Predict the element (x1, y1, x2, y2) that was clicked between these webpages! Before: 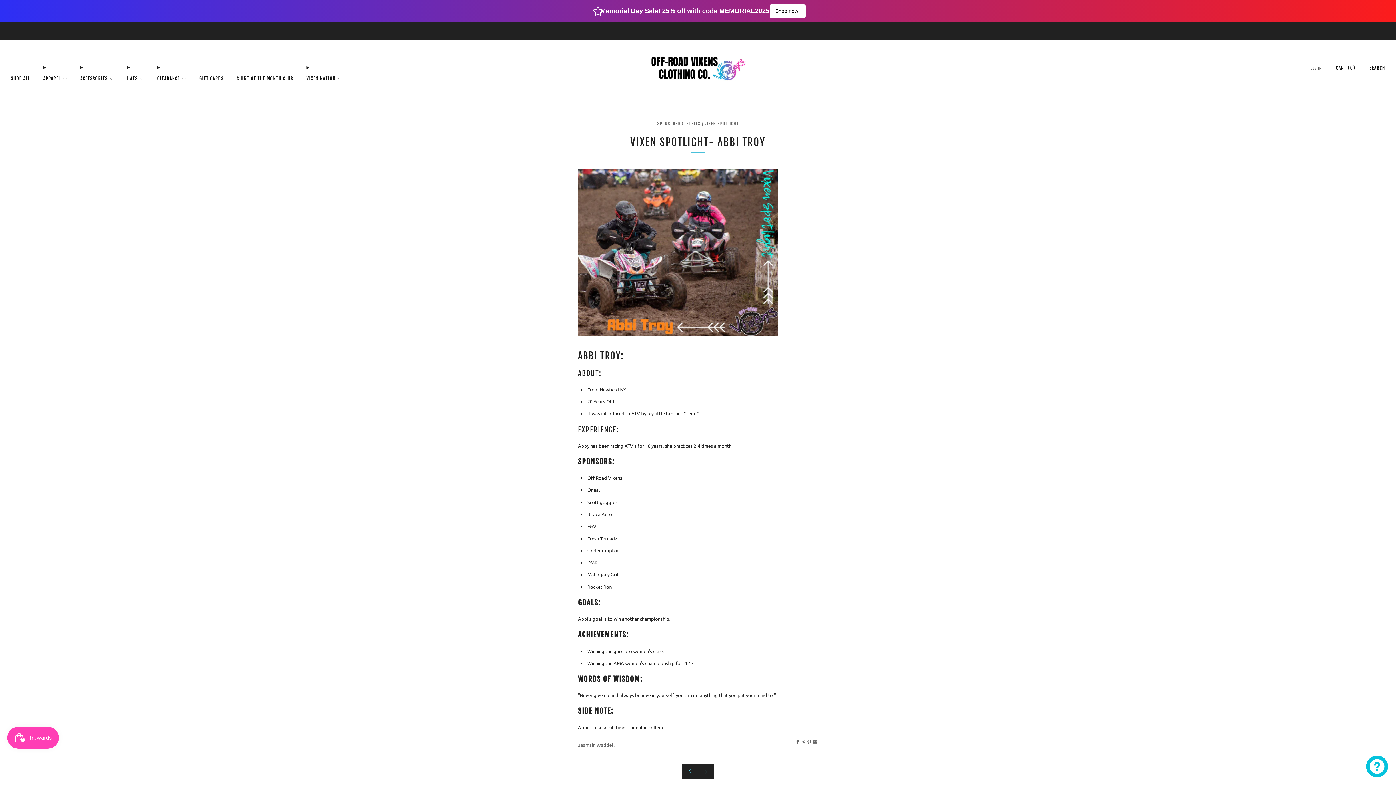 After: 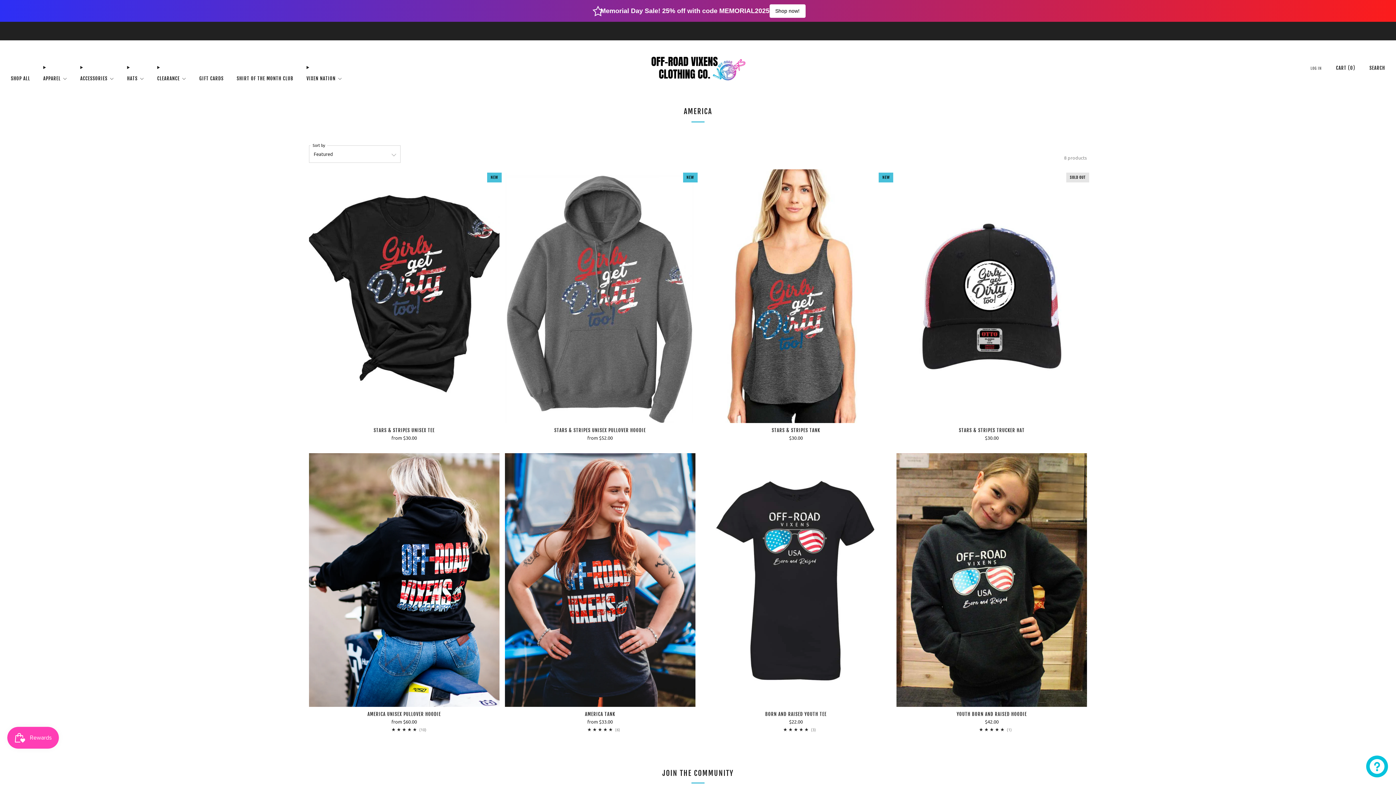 Action: label: Shop now! bbox: (769, 4, 805, 17)